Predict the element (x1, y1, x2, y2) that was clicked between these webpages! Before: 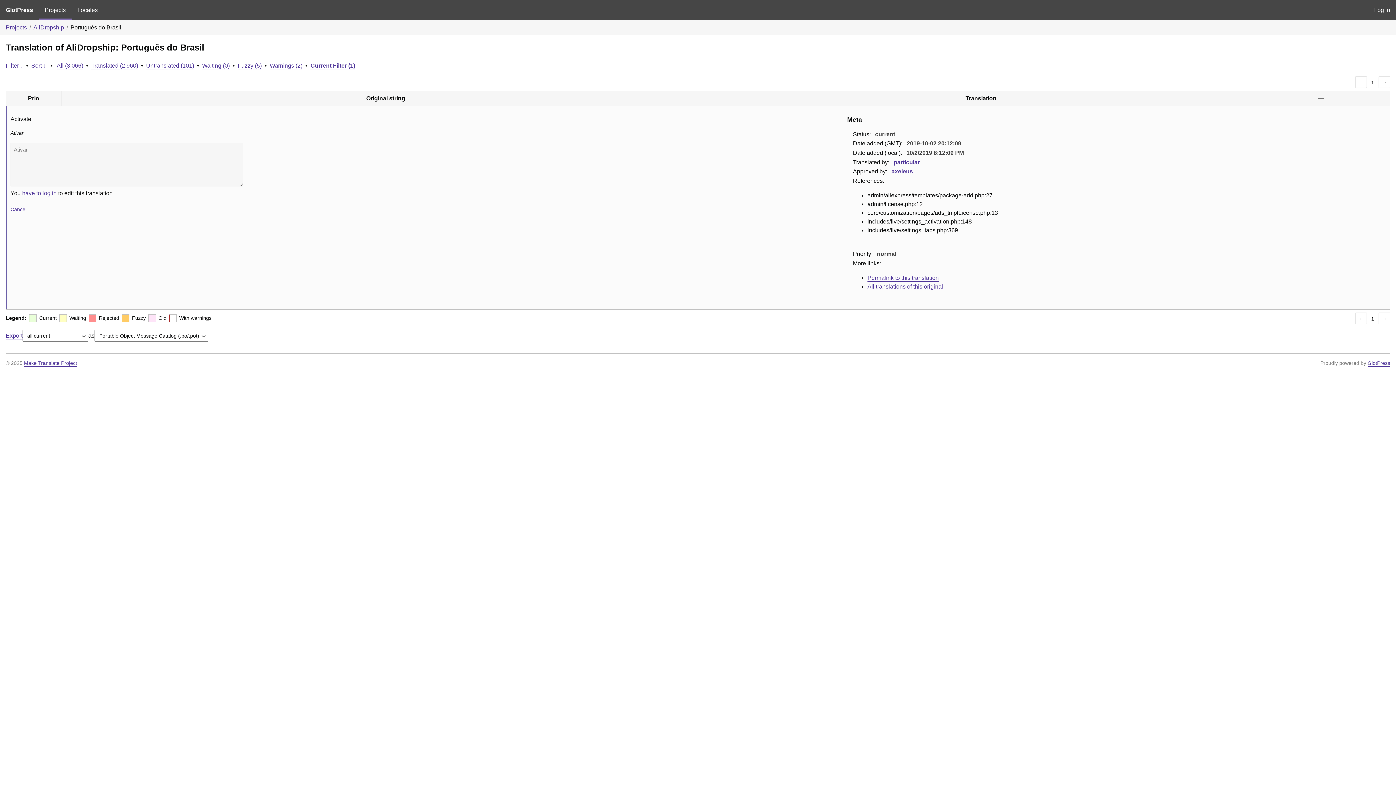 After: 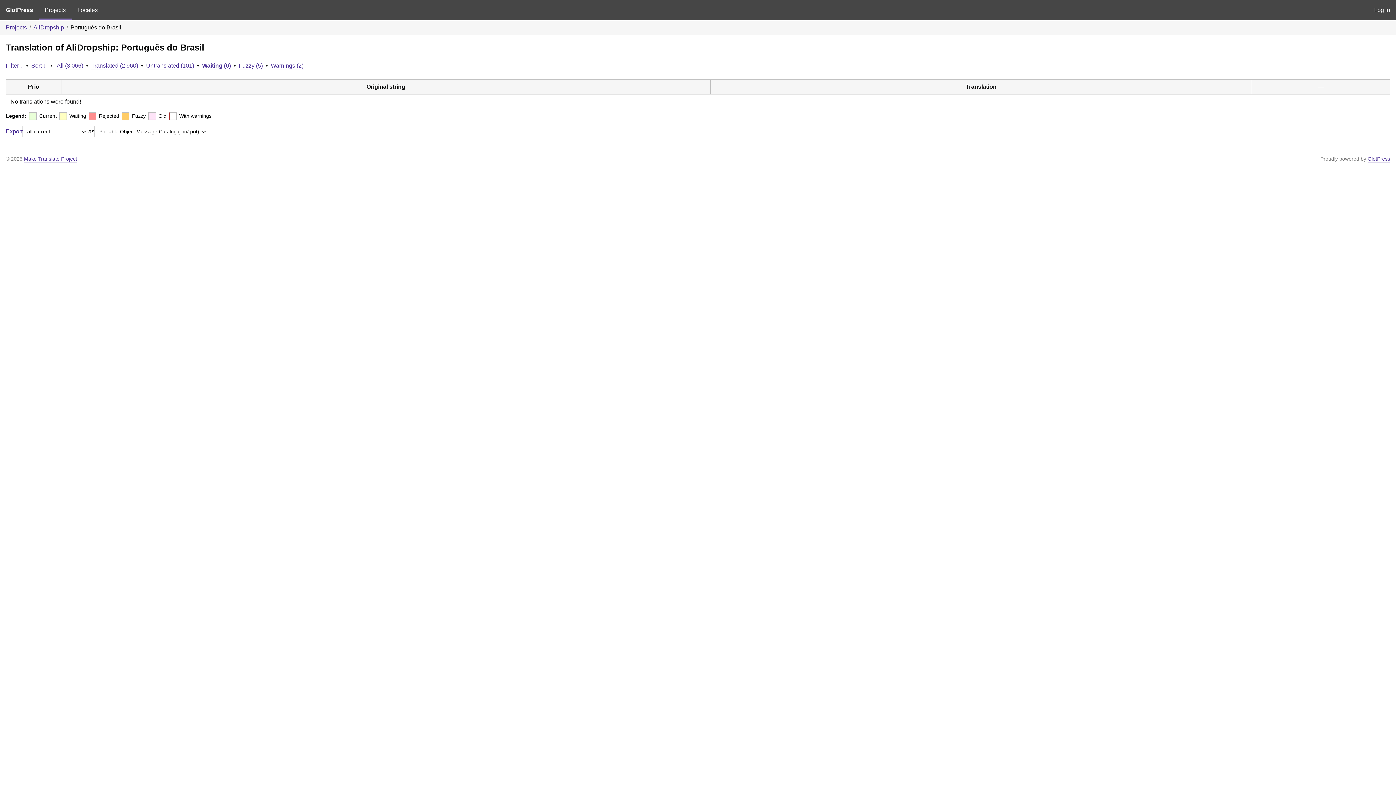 Action: bbox: (202, 62, 229, 68) label: Waiting (0)